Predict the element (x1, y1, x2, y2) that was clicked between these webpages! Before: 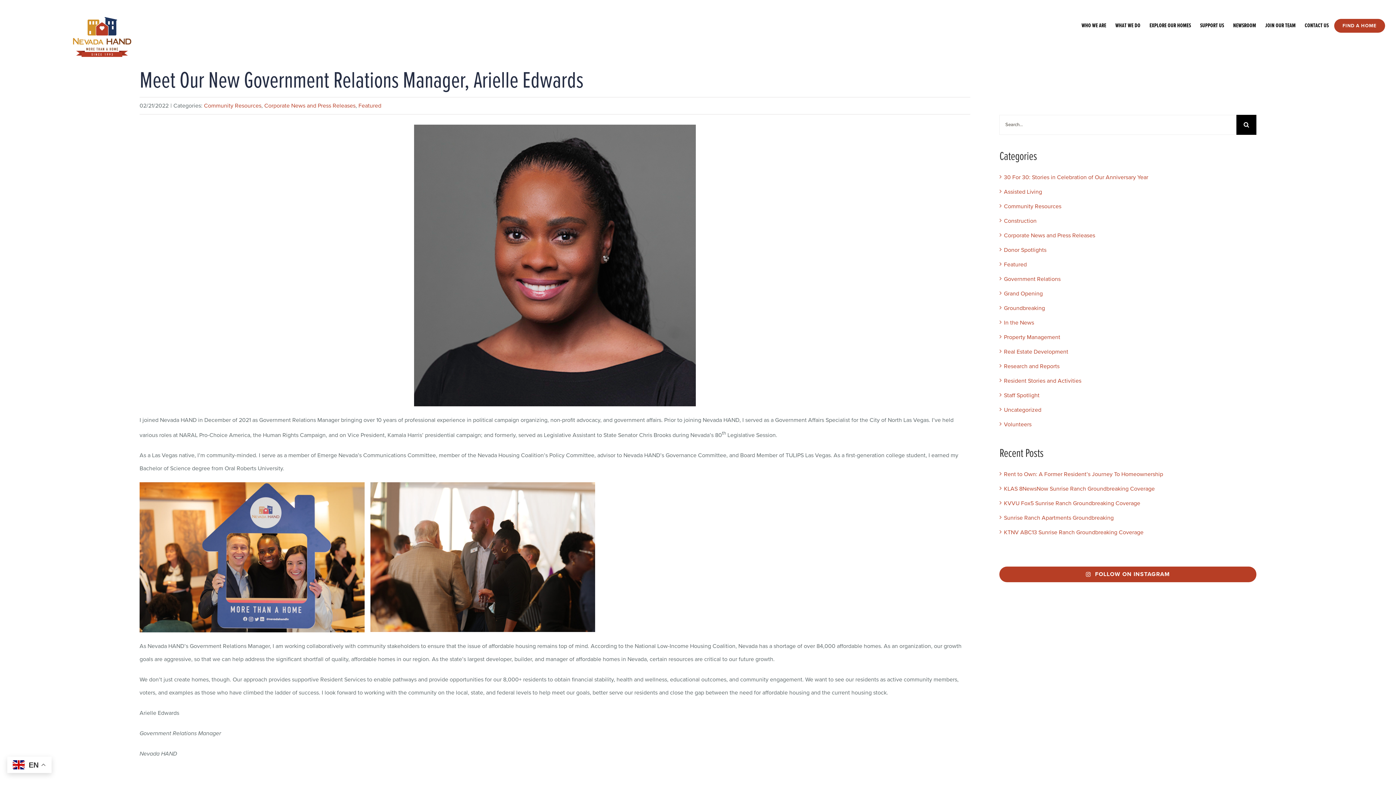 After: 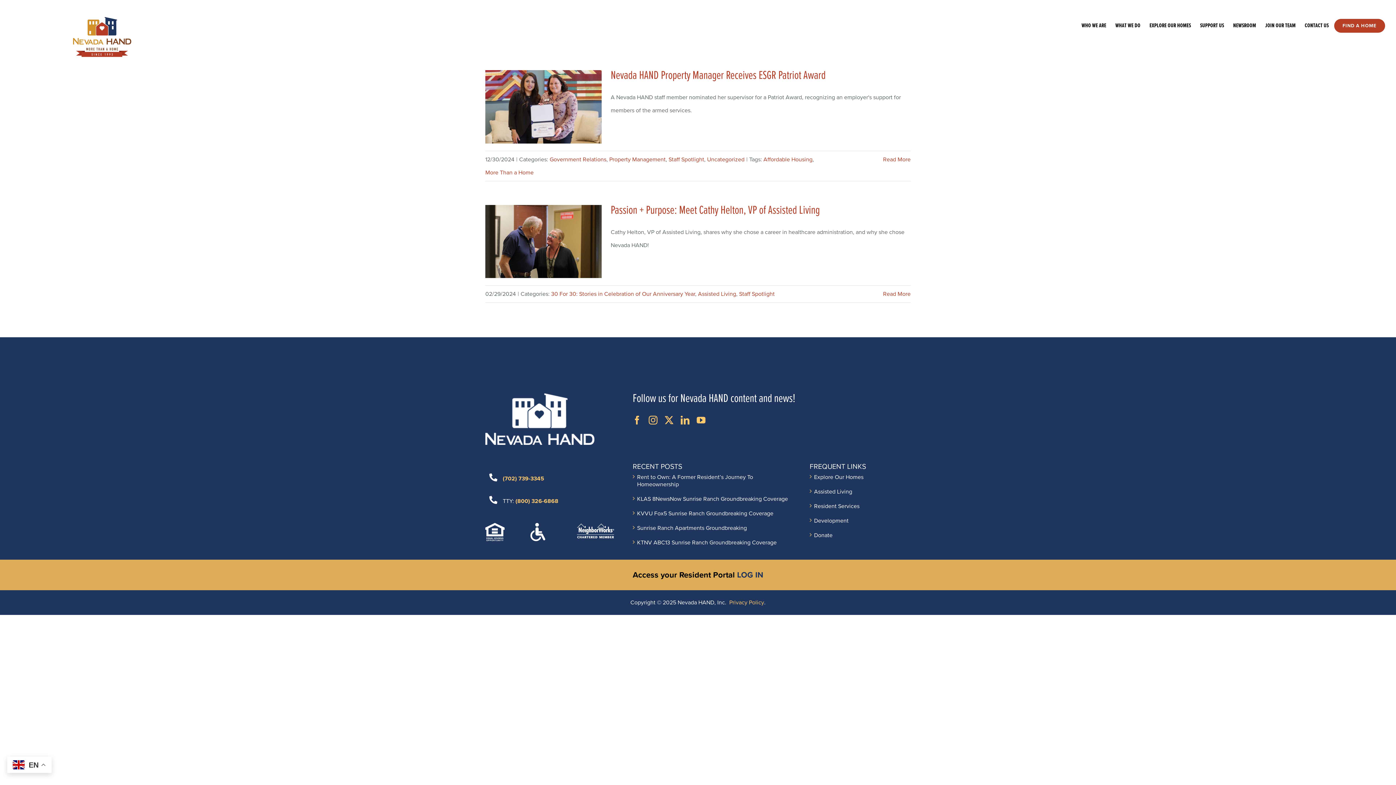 Action: label: Staff Spotlight bbox: (1004, 391, 1253, 399)